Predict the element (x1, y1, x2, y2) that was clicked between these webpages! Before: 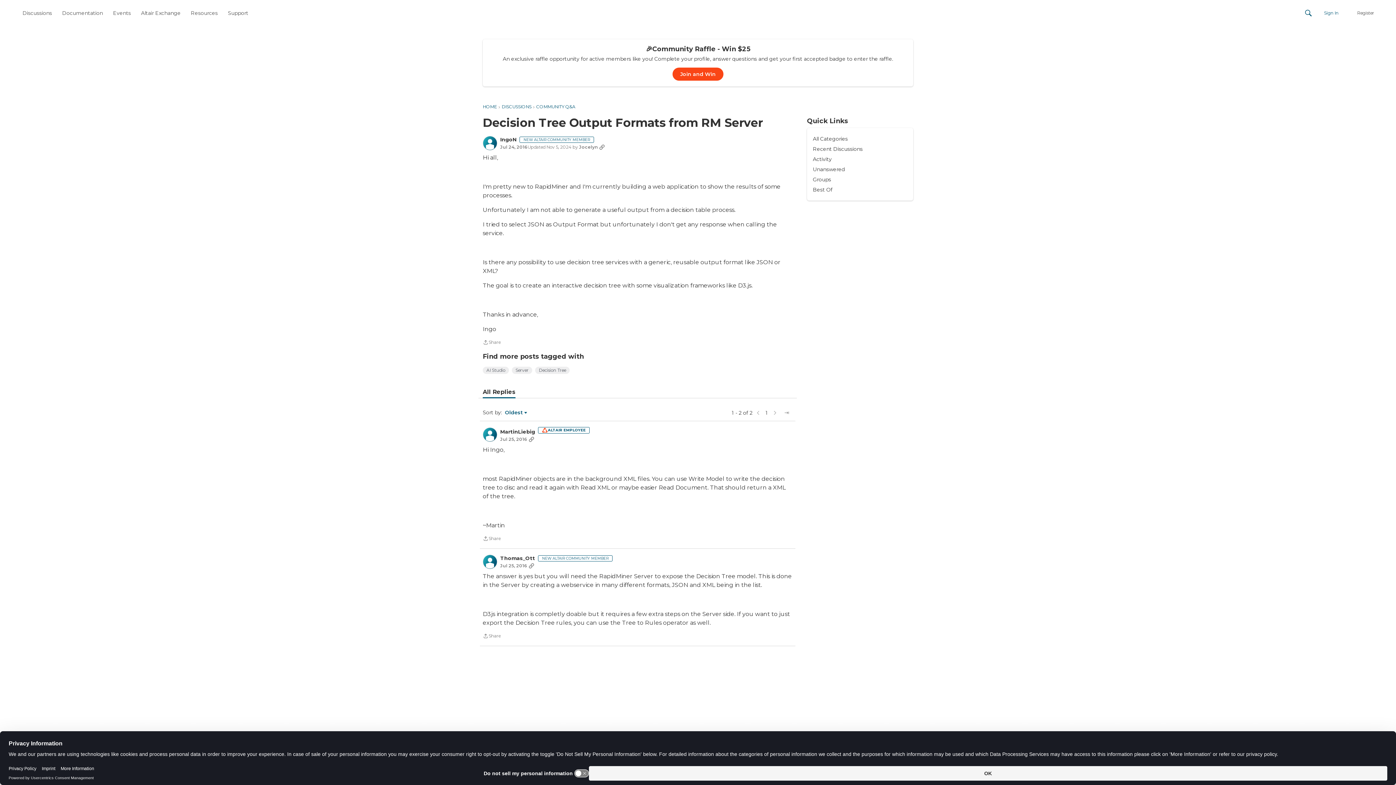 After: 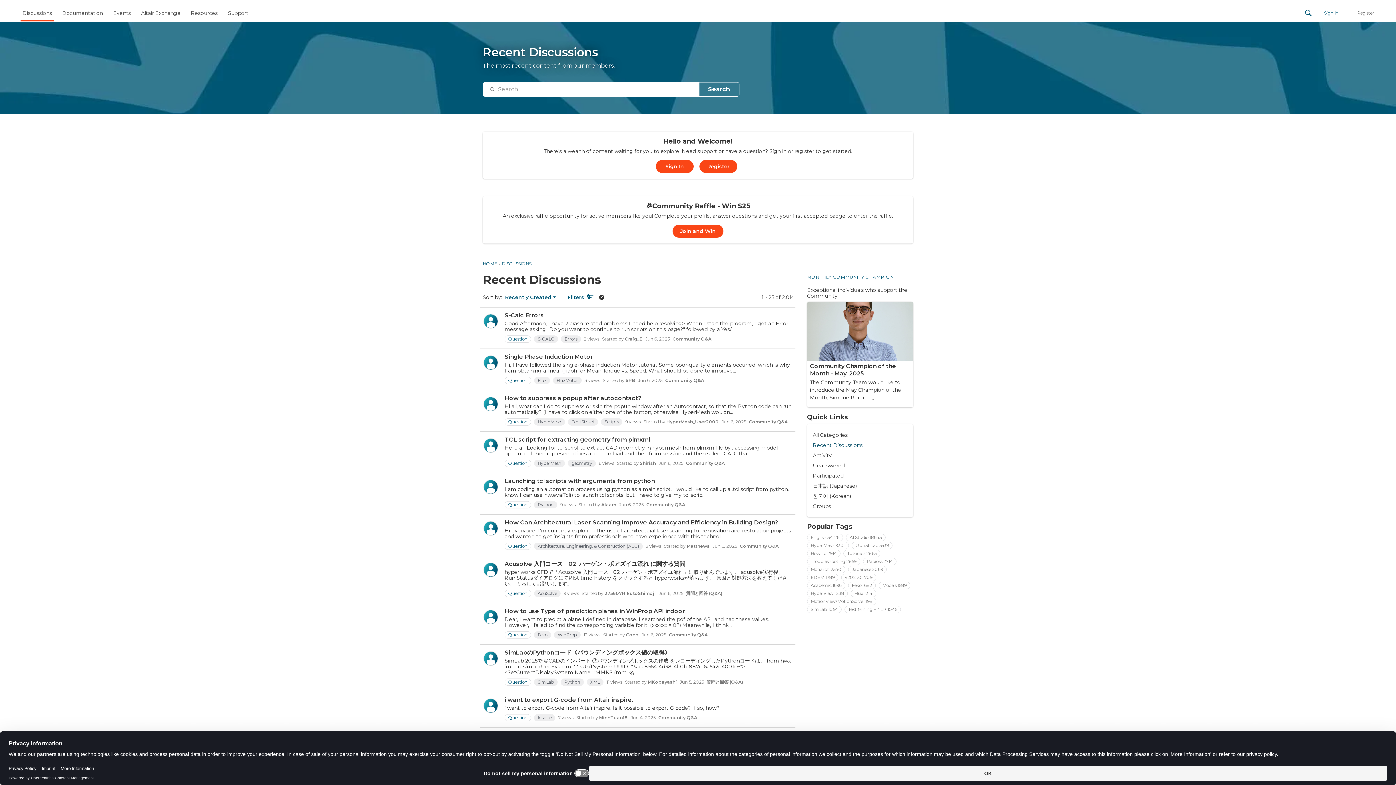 Action: label: Unanswered bbox: (813, 164, 907, 174)